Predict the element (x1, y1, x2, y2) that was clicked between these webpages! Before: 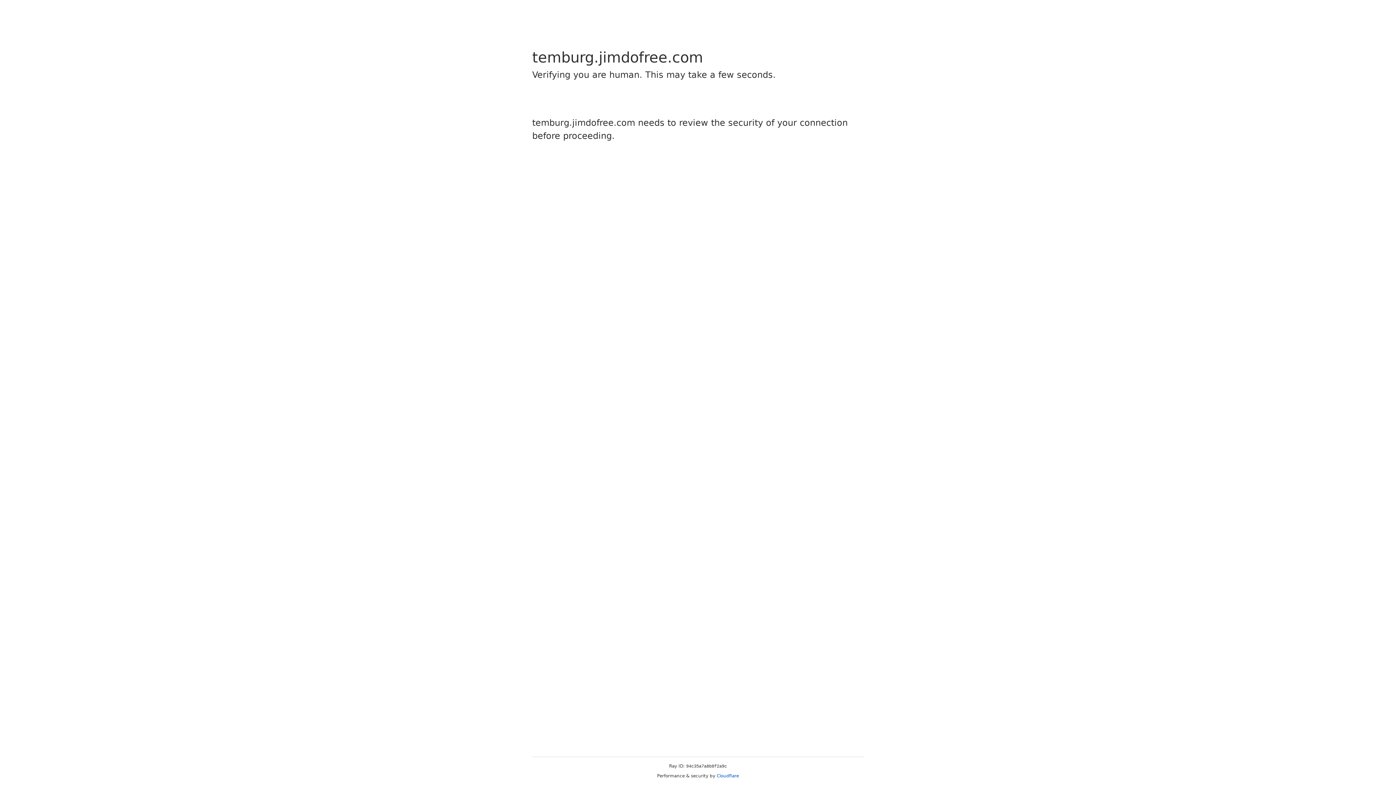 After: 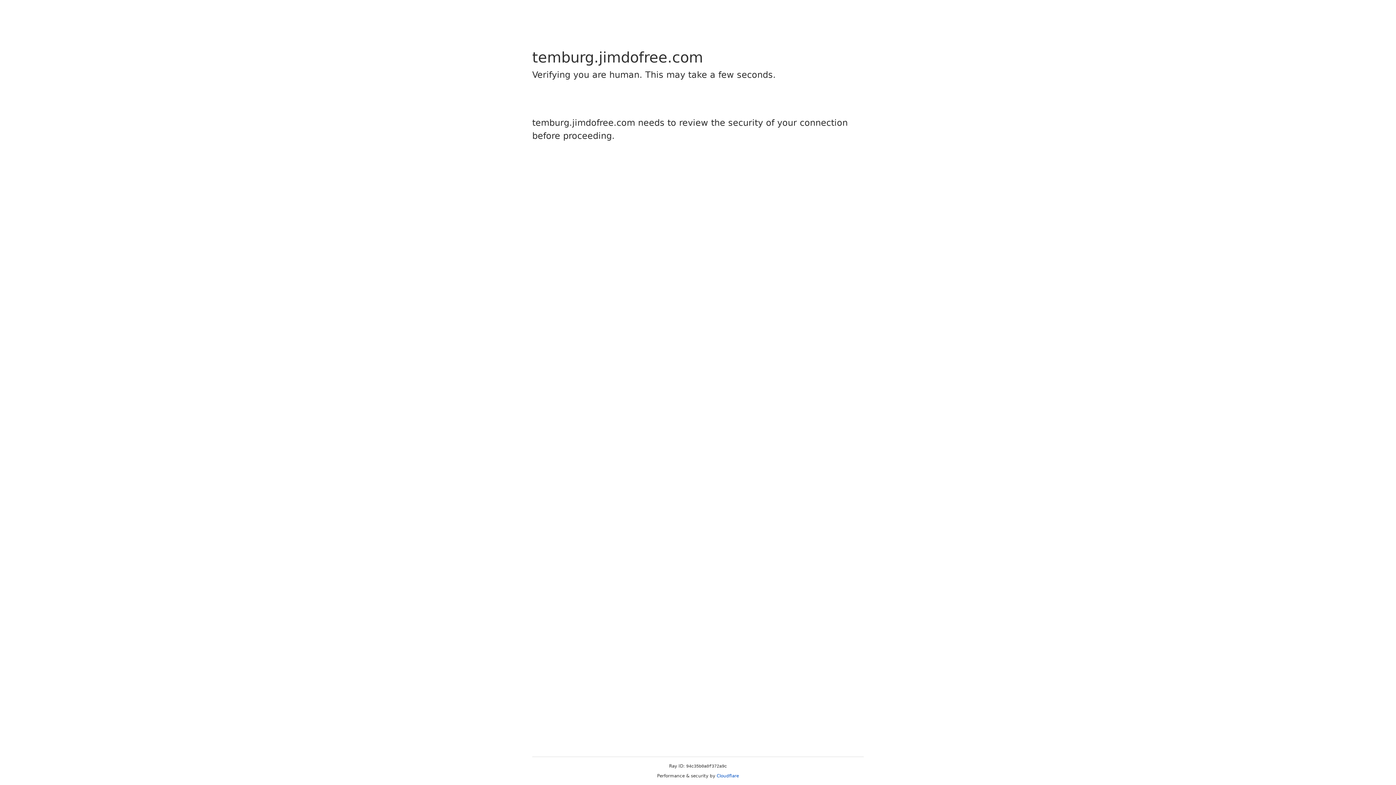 Action: bbox: (716, 773, 739, 778) label: Cloudflare